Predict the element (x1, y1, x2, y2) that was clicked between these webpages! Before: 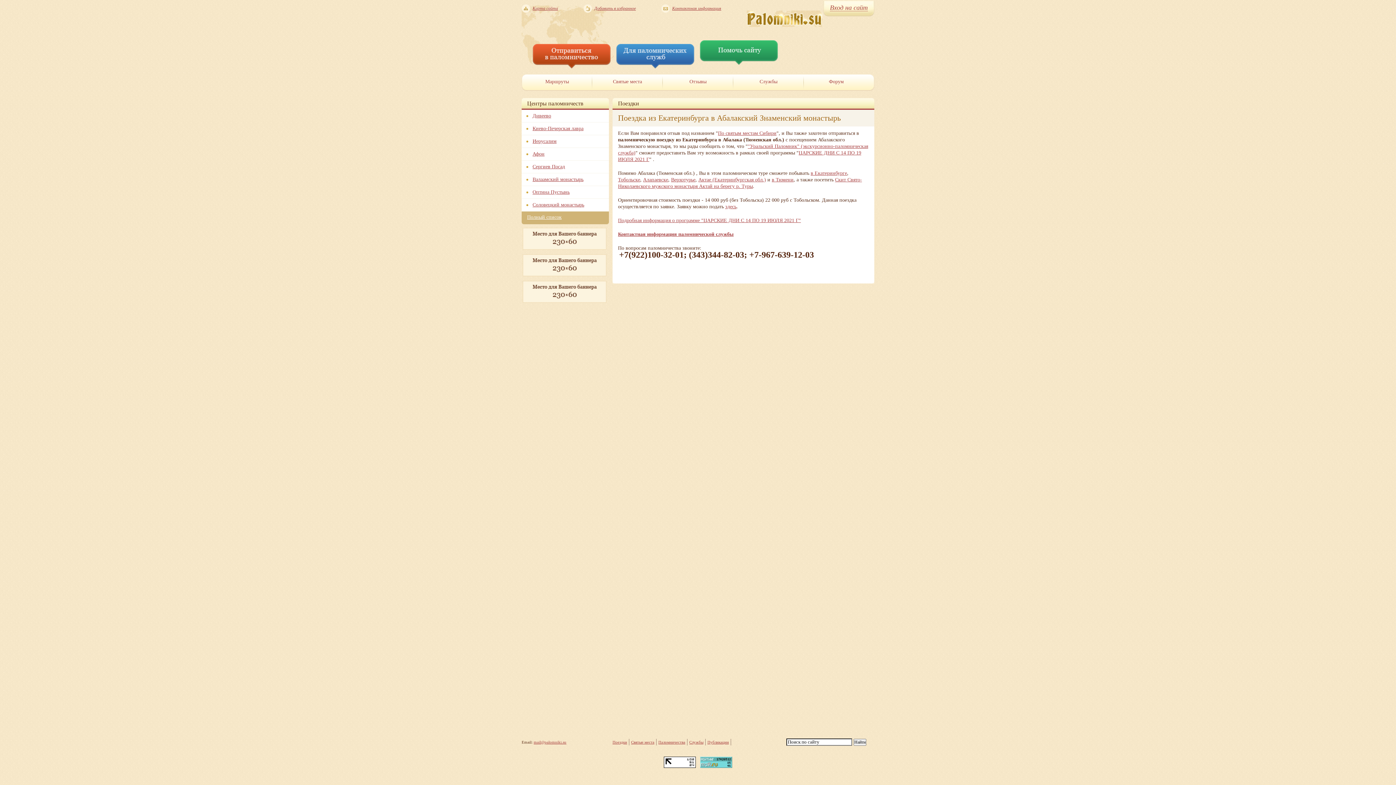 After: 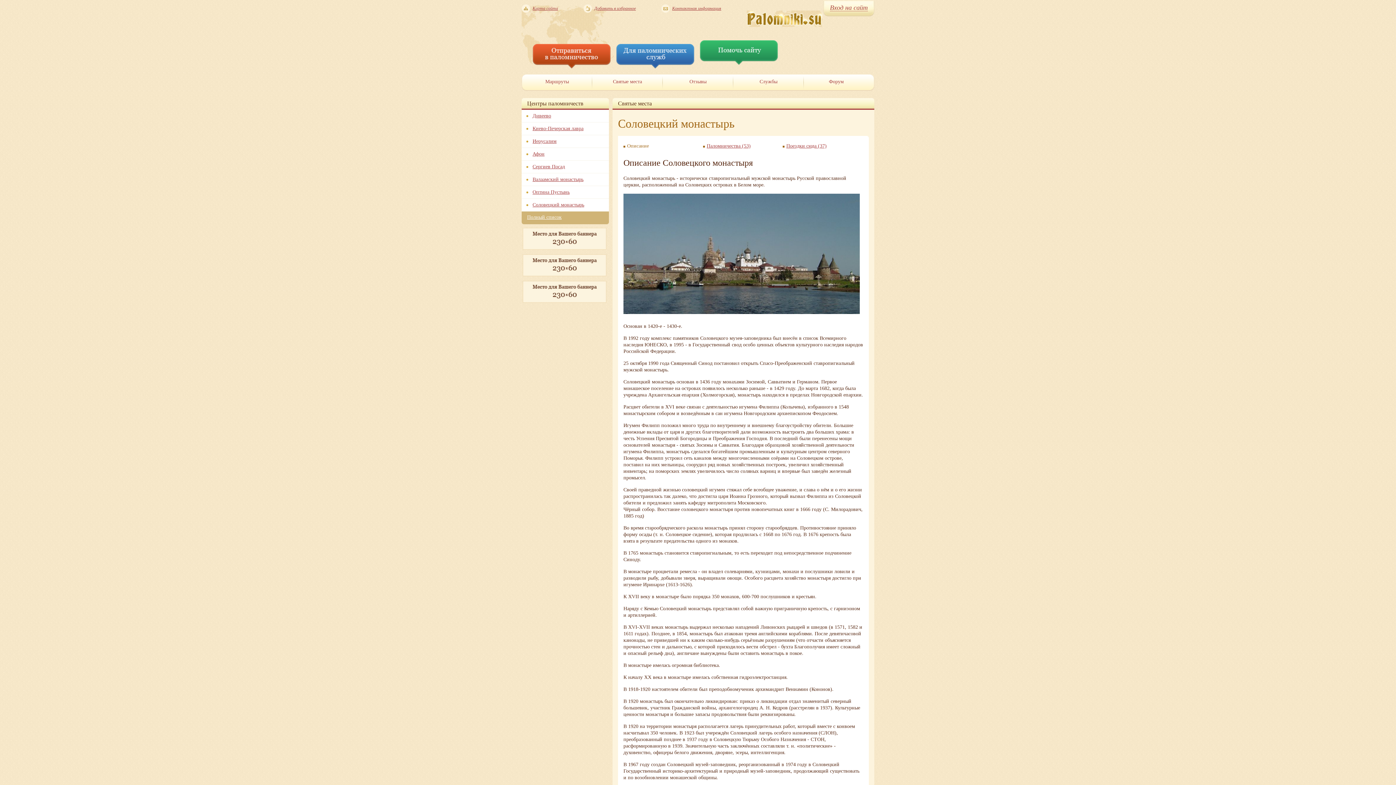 Action: bbox: (532, 202, 584, 207) label: Соловецкий монастырь